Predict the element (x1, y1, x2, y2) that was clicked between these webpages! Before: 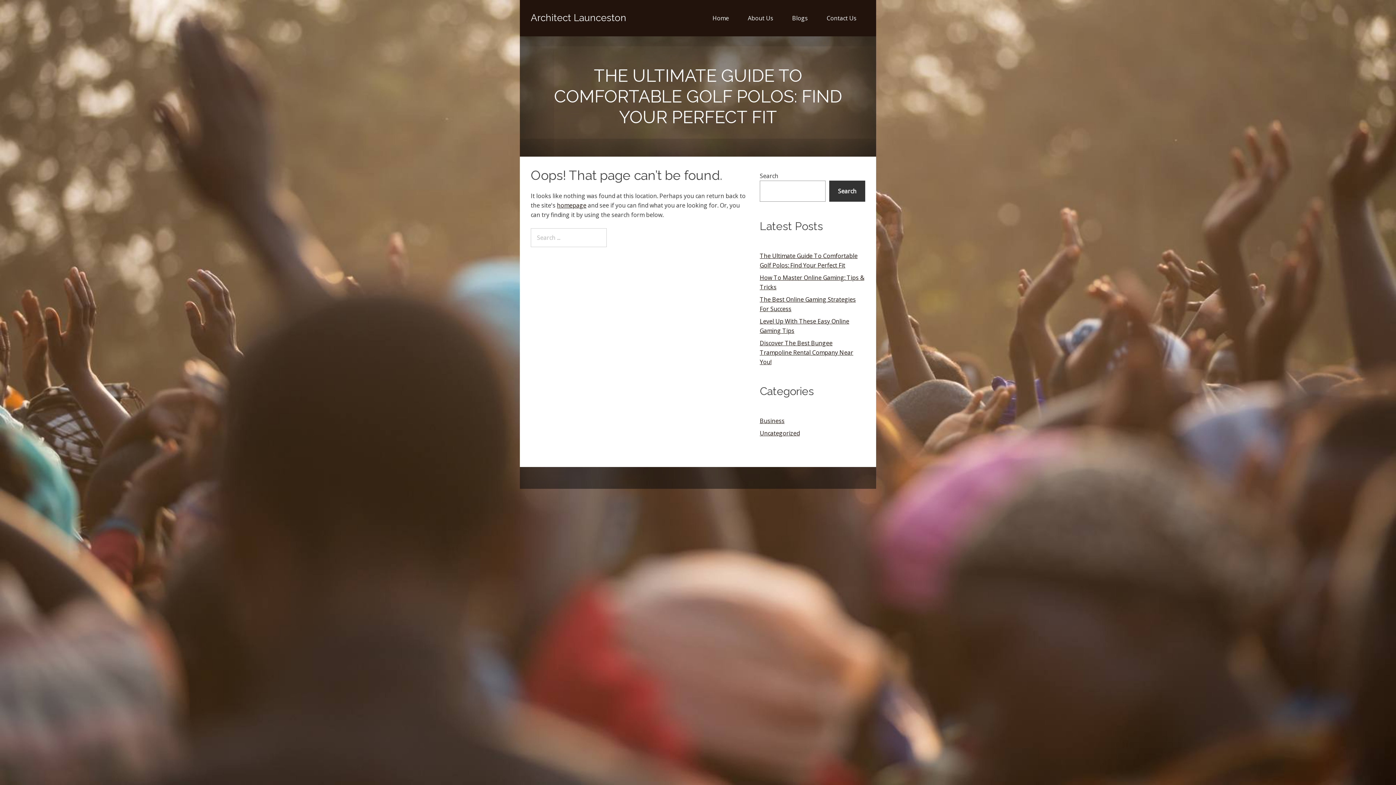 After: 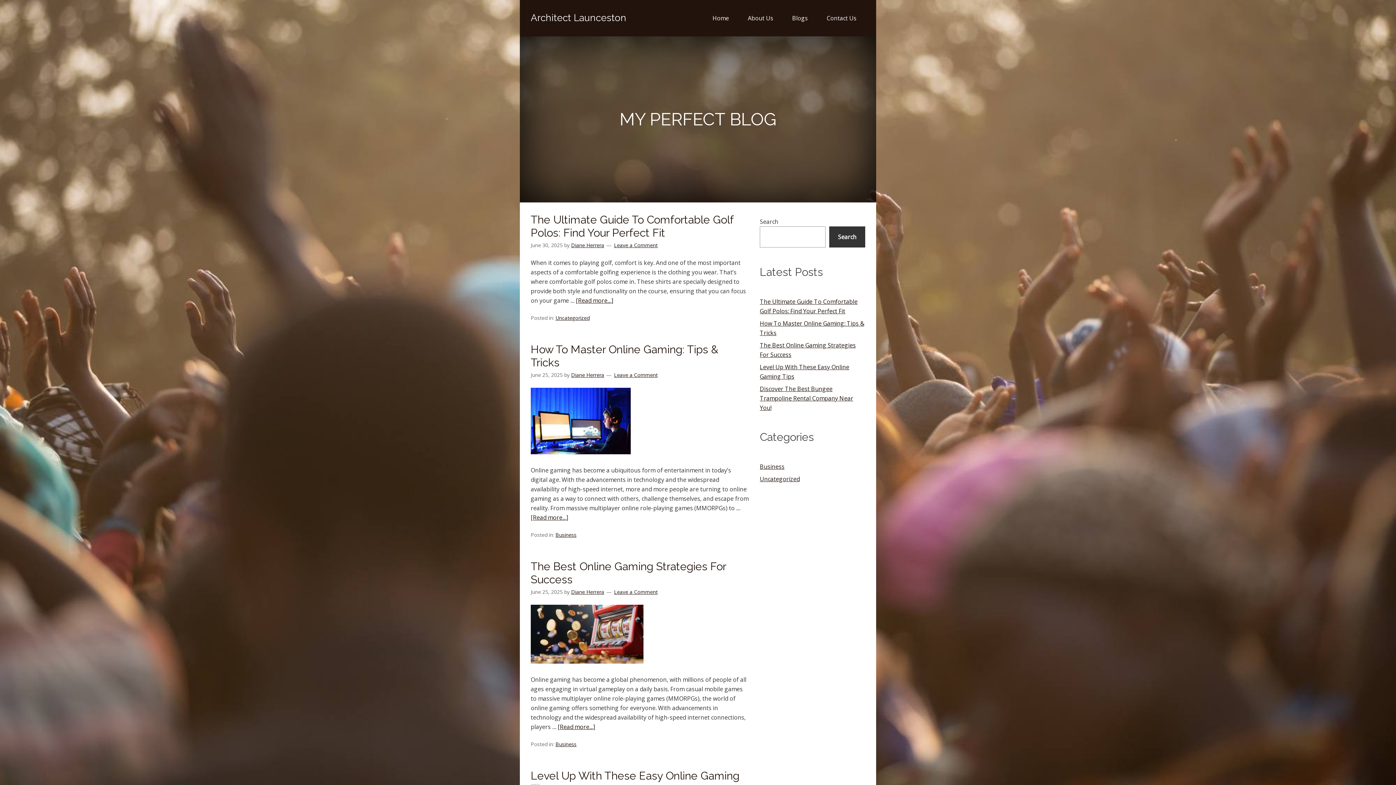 Action: label: Architect Launceston bbox: (530, 12, 626, 23)